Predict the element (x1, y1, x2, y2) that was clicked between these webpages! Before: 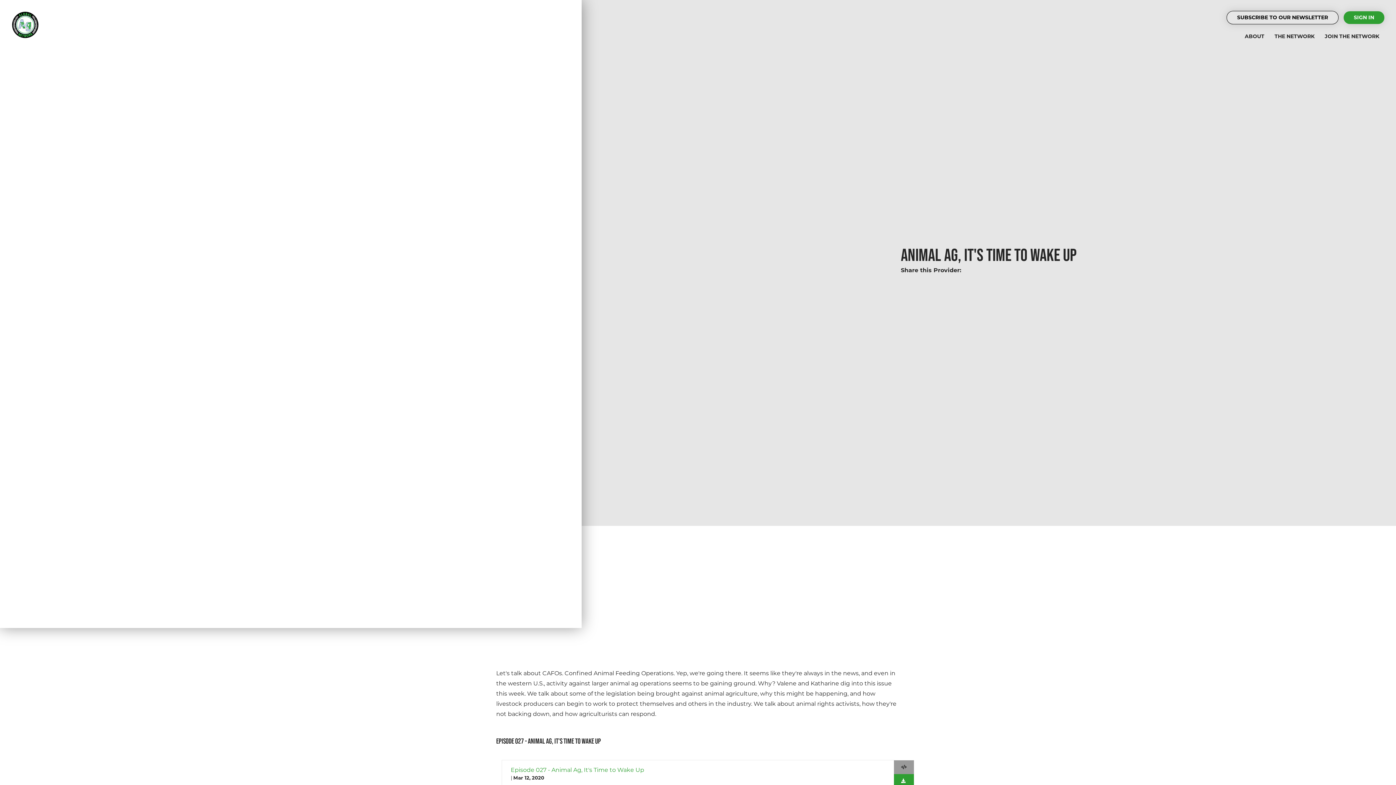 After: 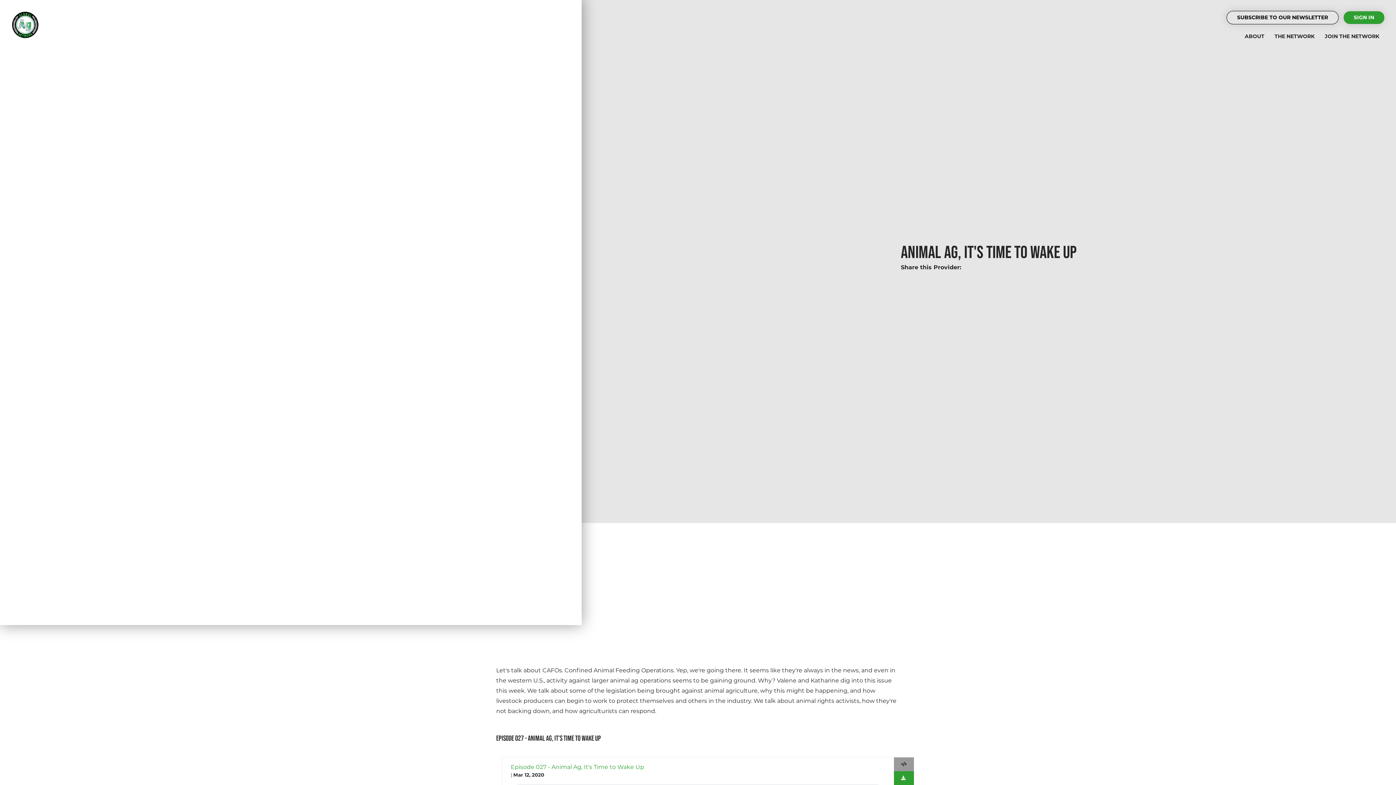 Action: bbox: (894, 774, 913, 788)